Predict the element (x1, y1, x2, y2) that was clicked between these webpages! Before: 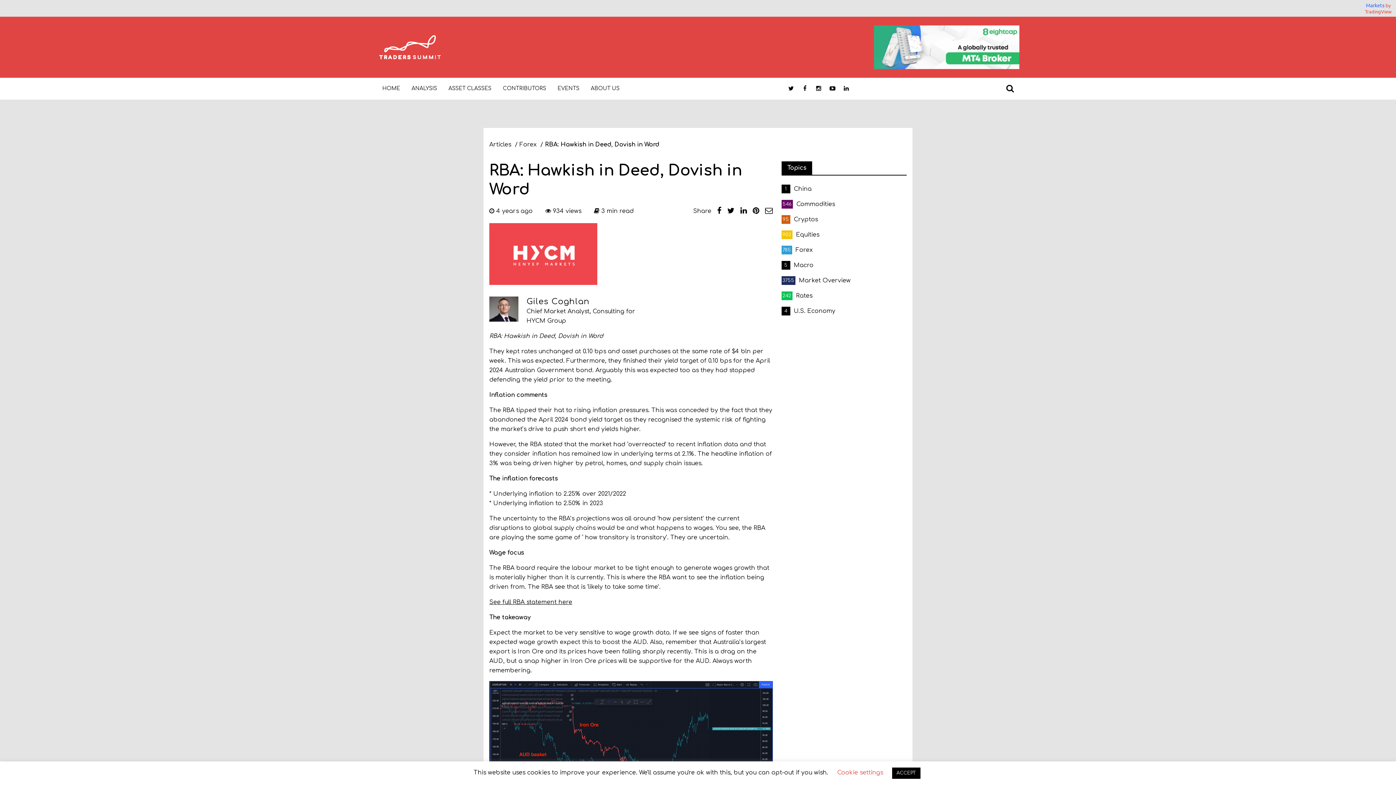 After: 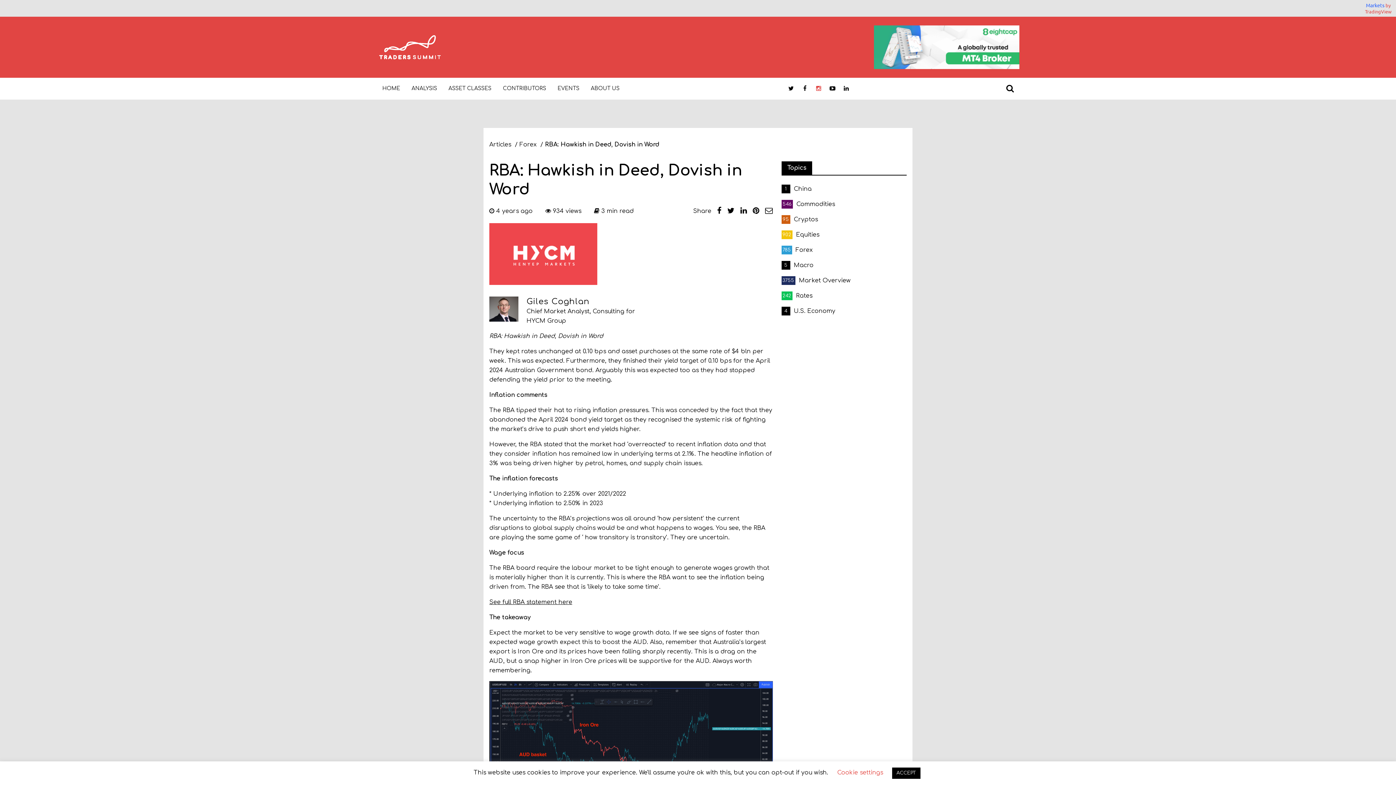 Action: bbox: (813, 83, 824, 94)